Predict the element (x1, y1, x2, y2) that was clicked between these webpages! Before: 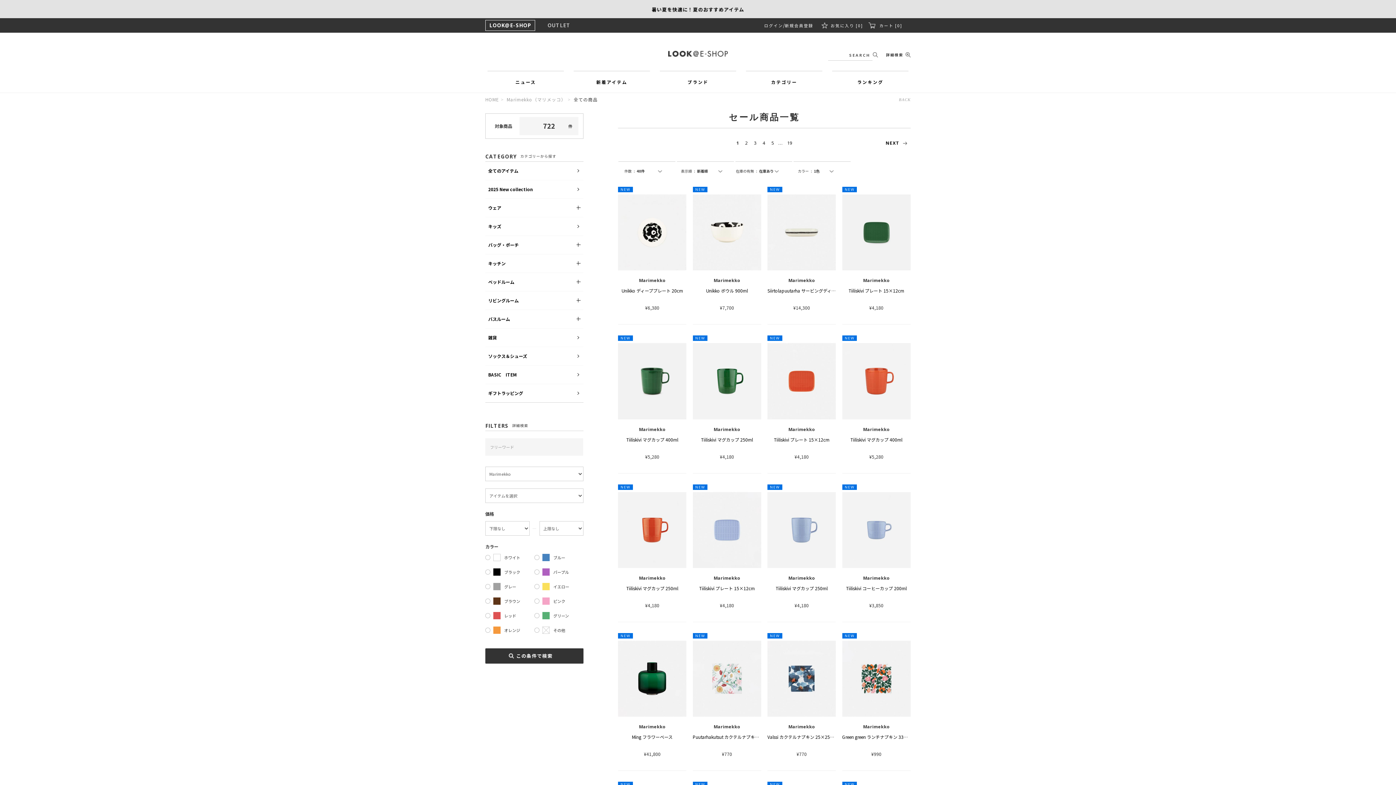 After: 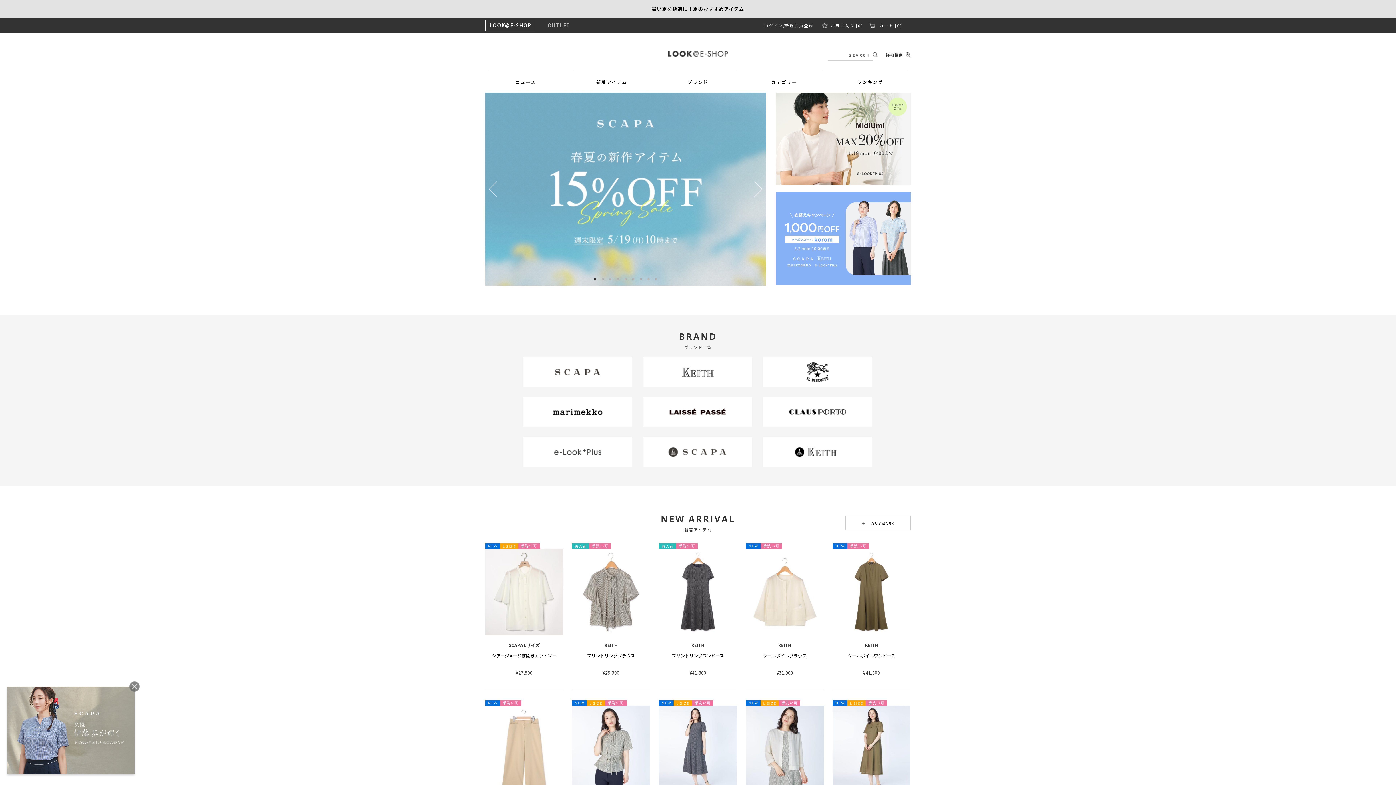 Action: label: HOME bbox: (485, 96, 499, 102)